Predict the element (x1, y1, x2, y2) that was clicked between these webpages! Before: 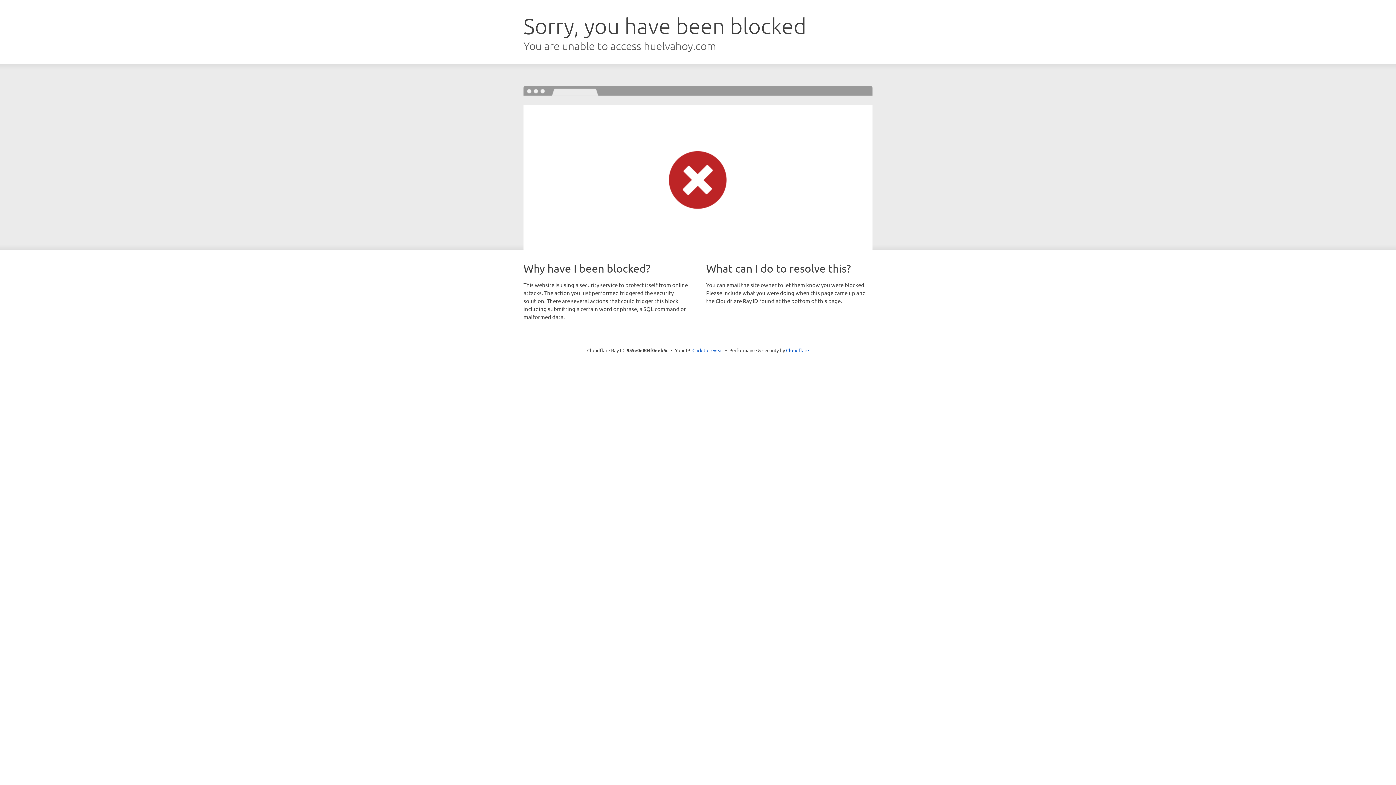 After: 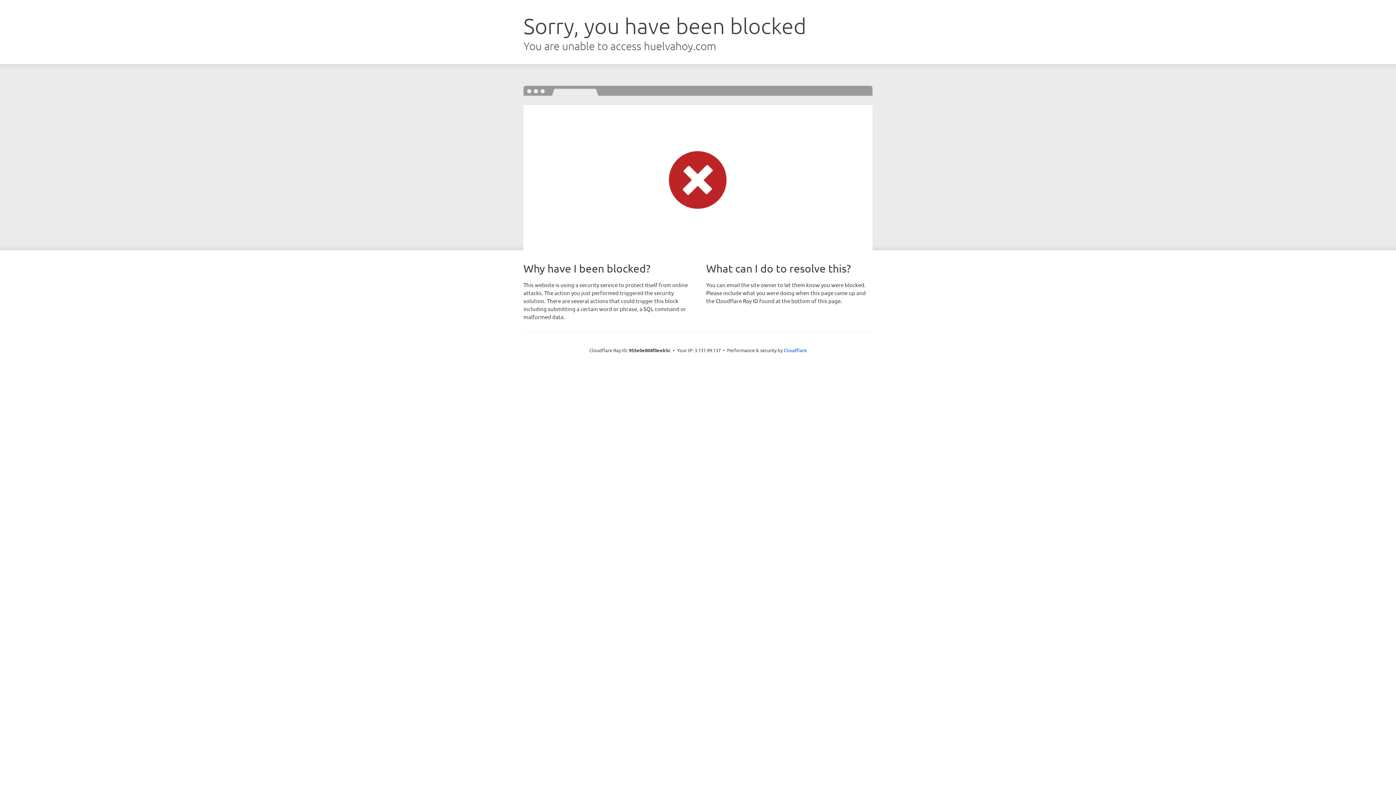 Action: label: Click to reveal bbox: (692, 346, 723, 353)